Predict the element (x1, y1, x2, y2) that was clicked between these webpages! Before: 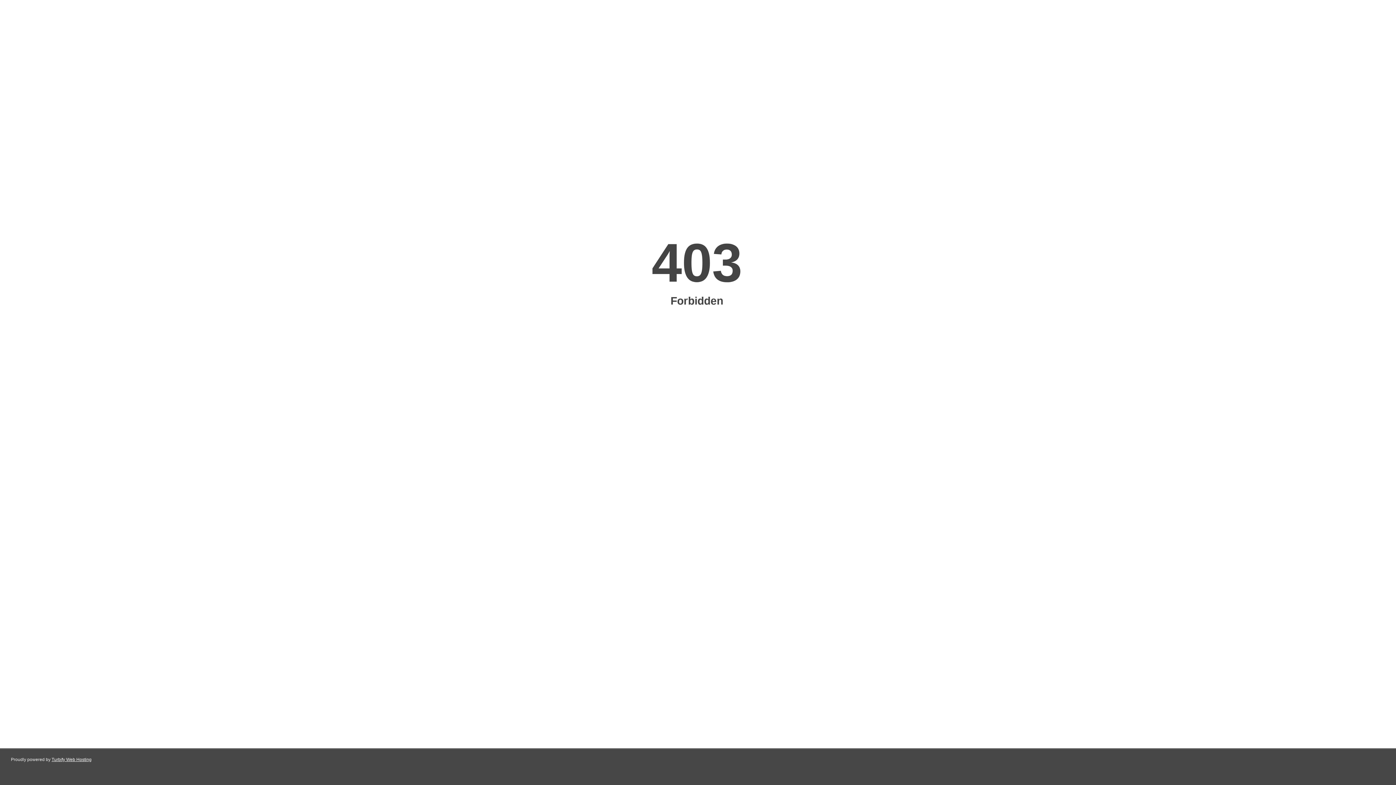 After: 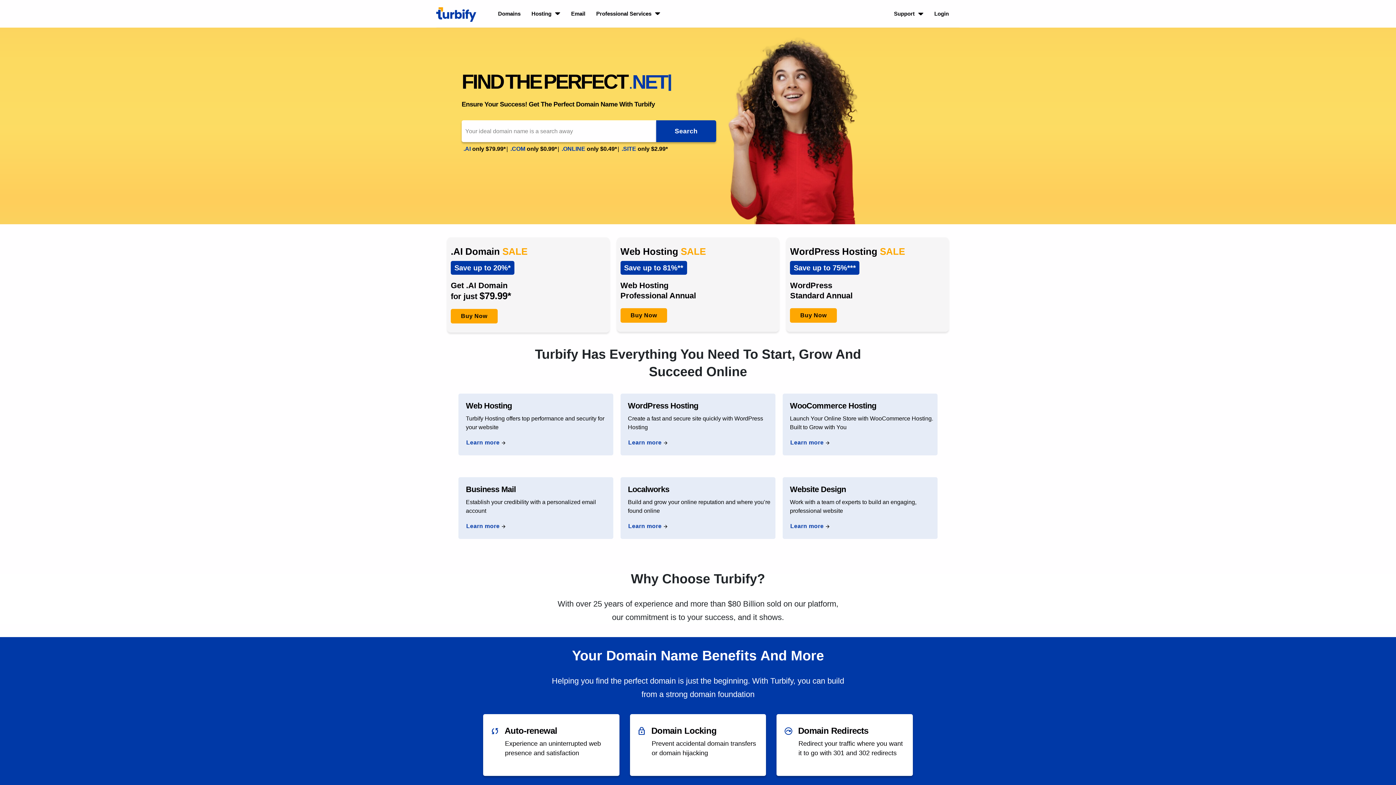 Action: bbox: (51, 757, 91, 762) label: Turbify Web Hosting